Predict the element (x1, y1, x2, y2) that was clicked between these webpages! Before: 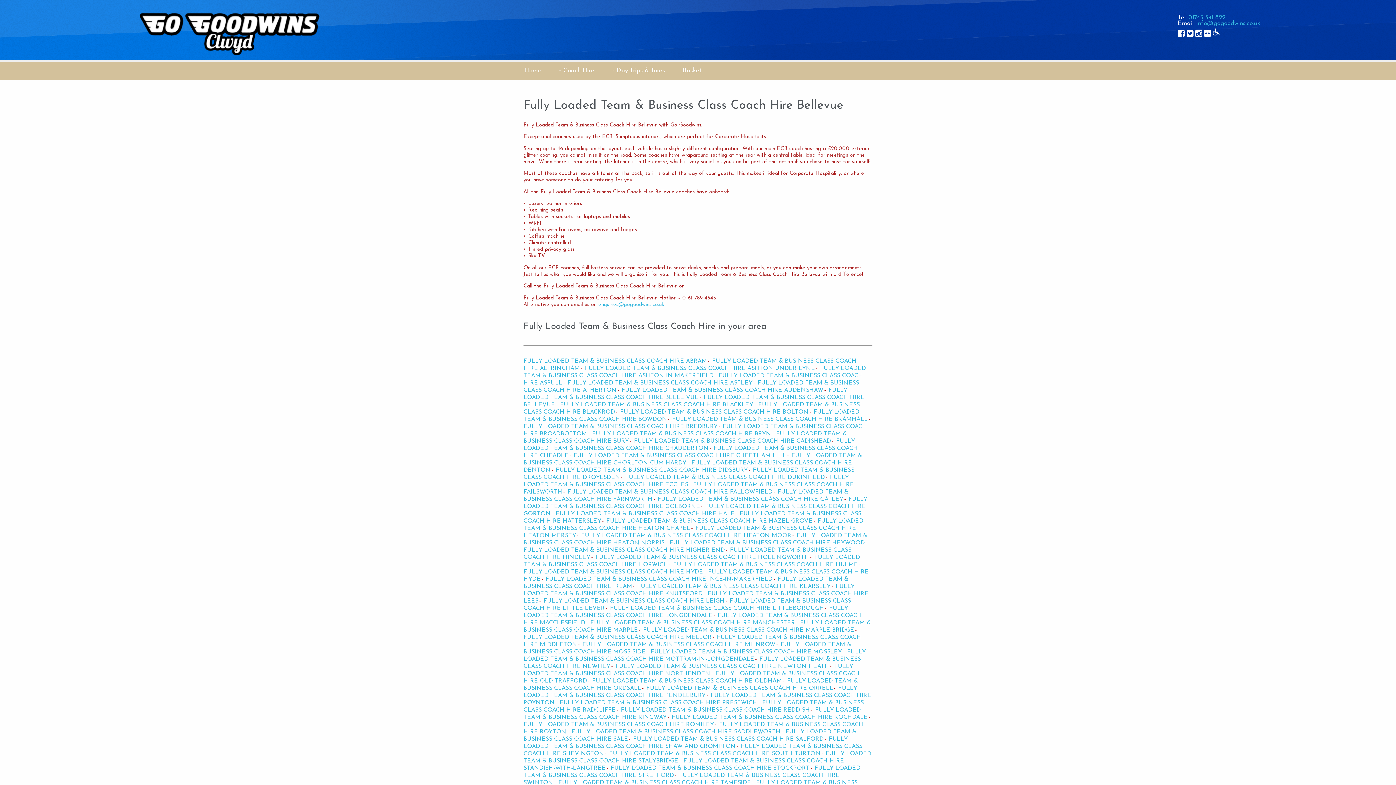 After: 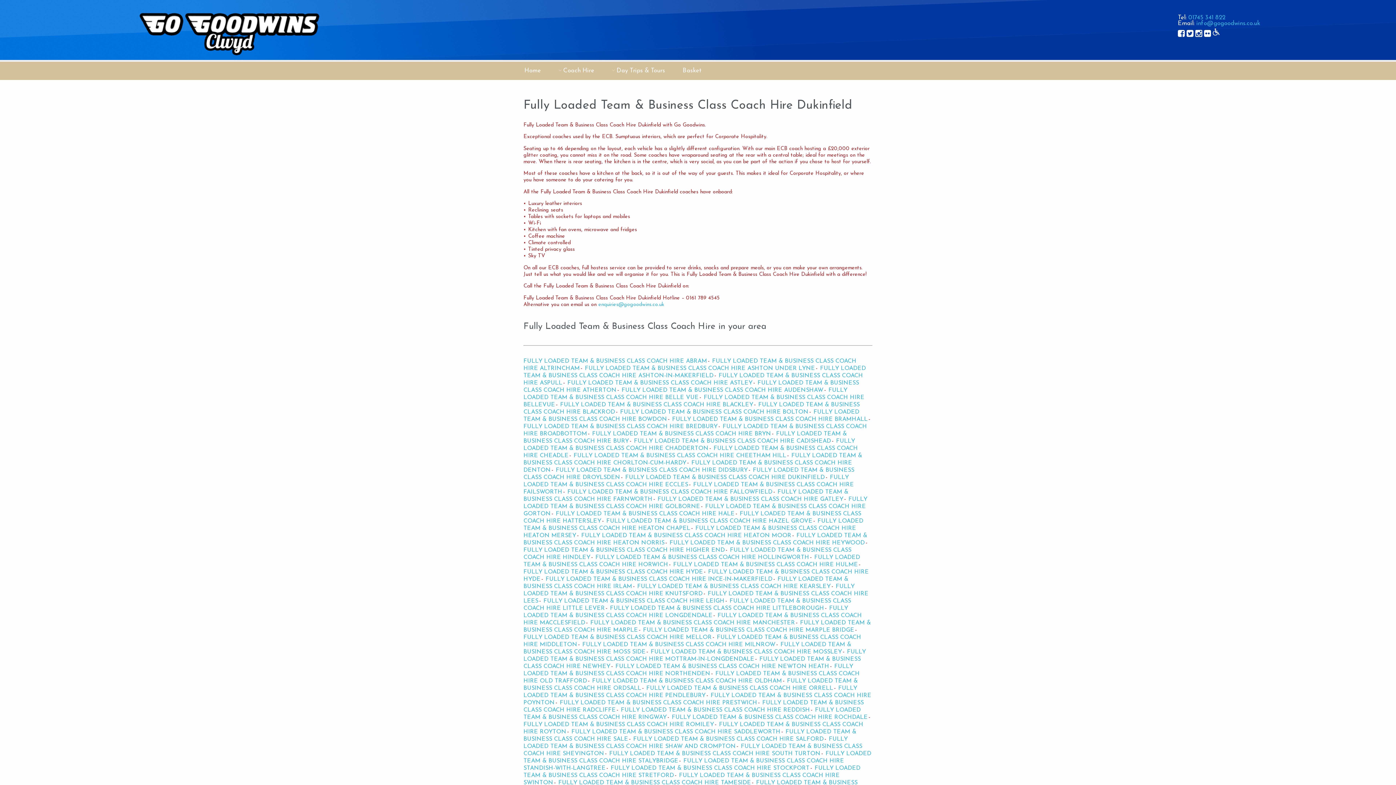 Action: bbox: (625, 474, 828, 480) label: FULLY LOADED TEAM & BUSINESS CLASS COACH HIRE DUKINFIELD